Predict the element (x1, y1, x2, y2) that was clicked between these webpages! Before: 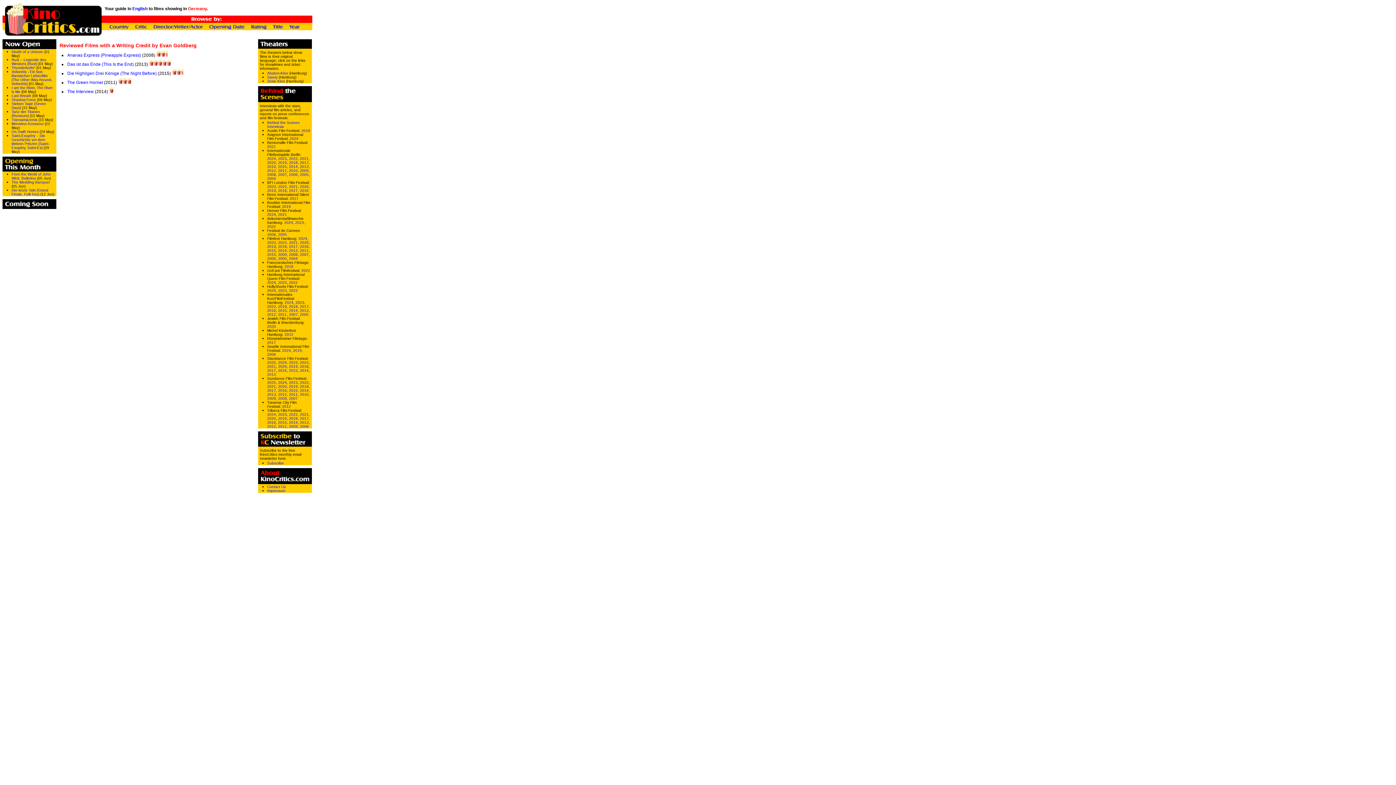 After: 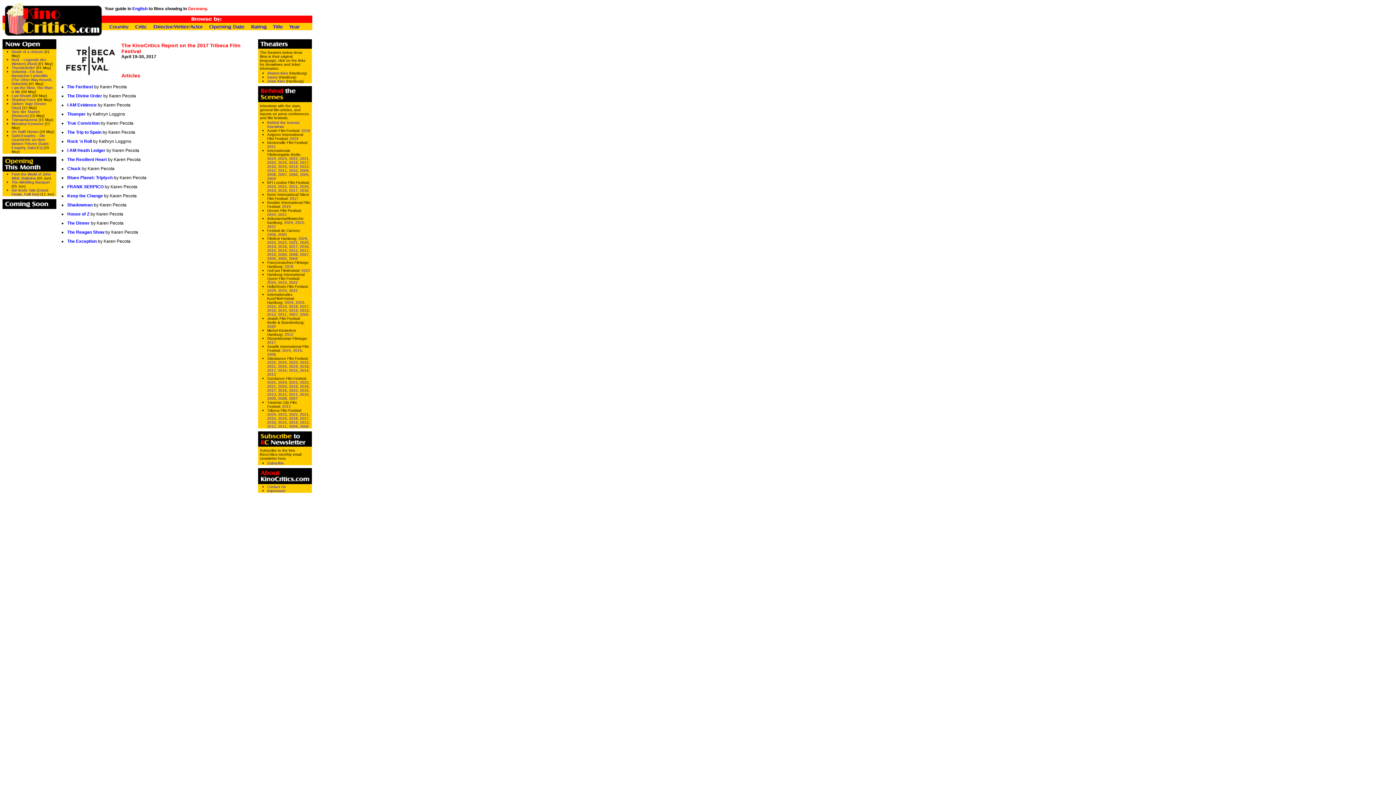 Action: label: 2017 bbox: (300, 416, 308, 420)